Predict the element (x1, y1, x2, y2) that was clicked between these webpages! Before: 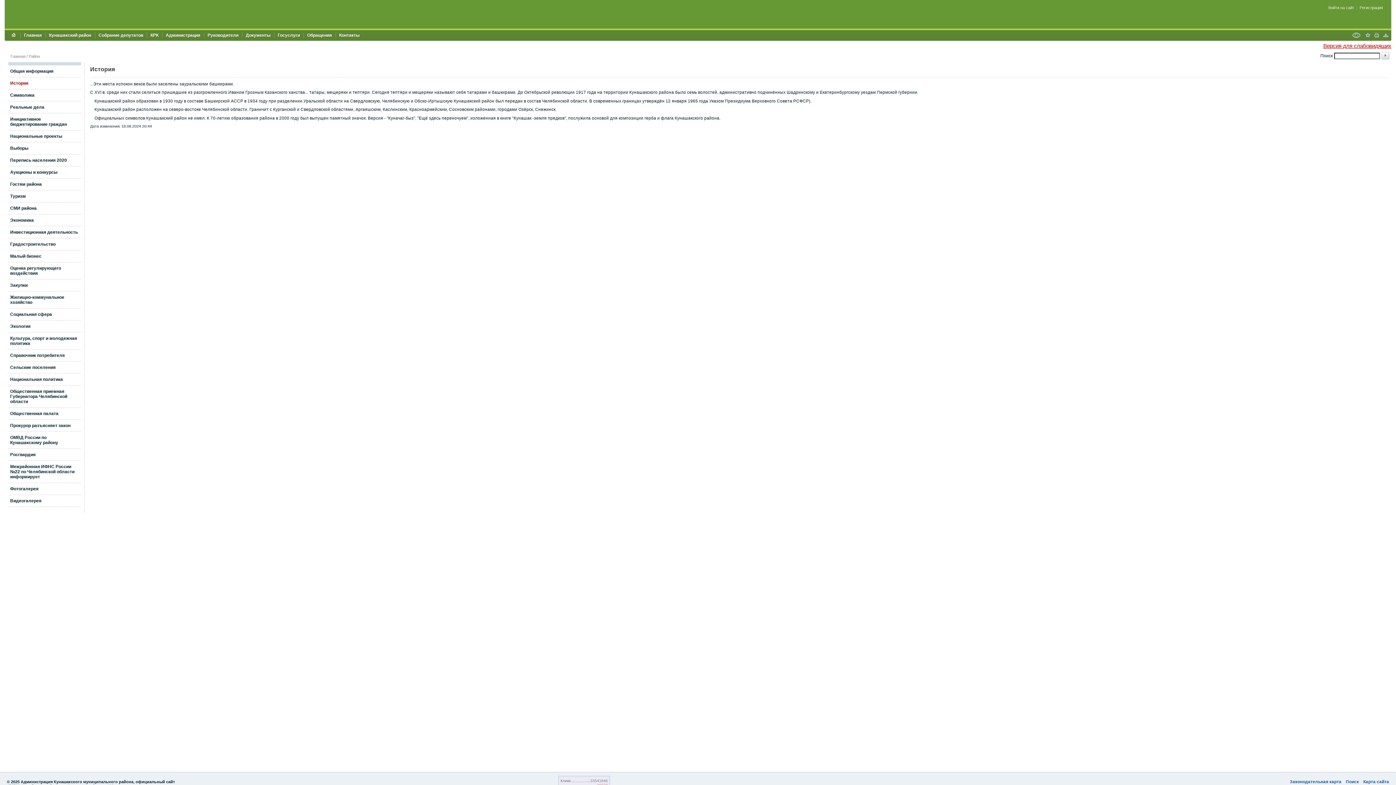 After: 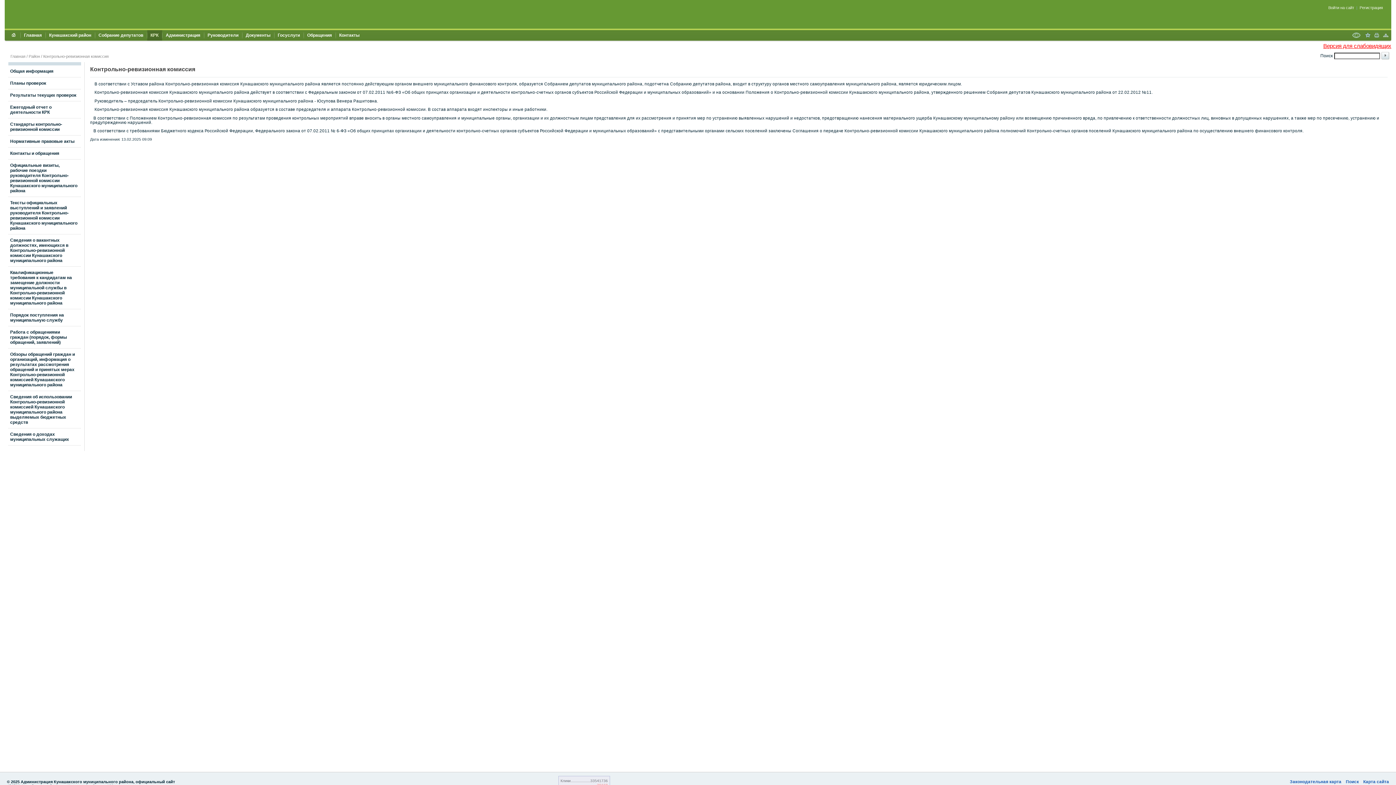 Action: bbox: (146, 30, 162, 41) label: КРК